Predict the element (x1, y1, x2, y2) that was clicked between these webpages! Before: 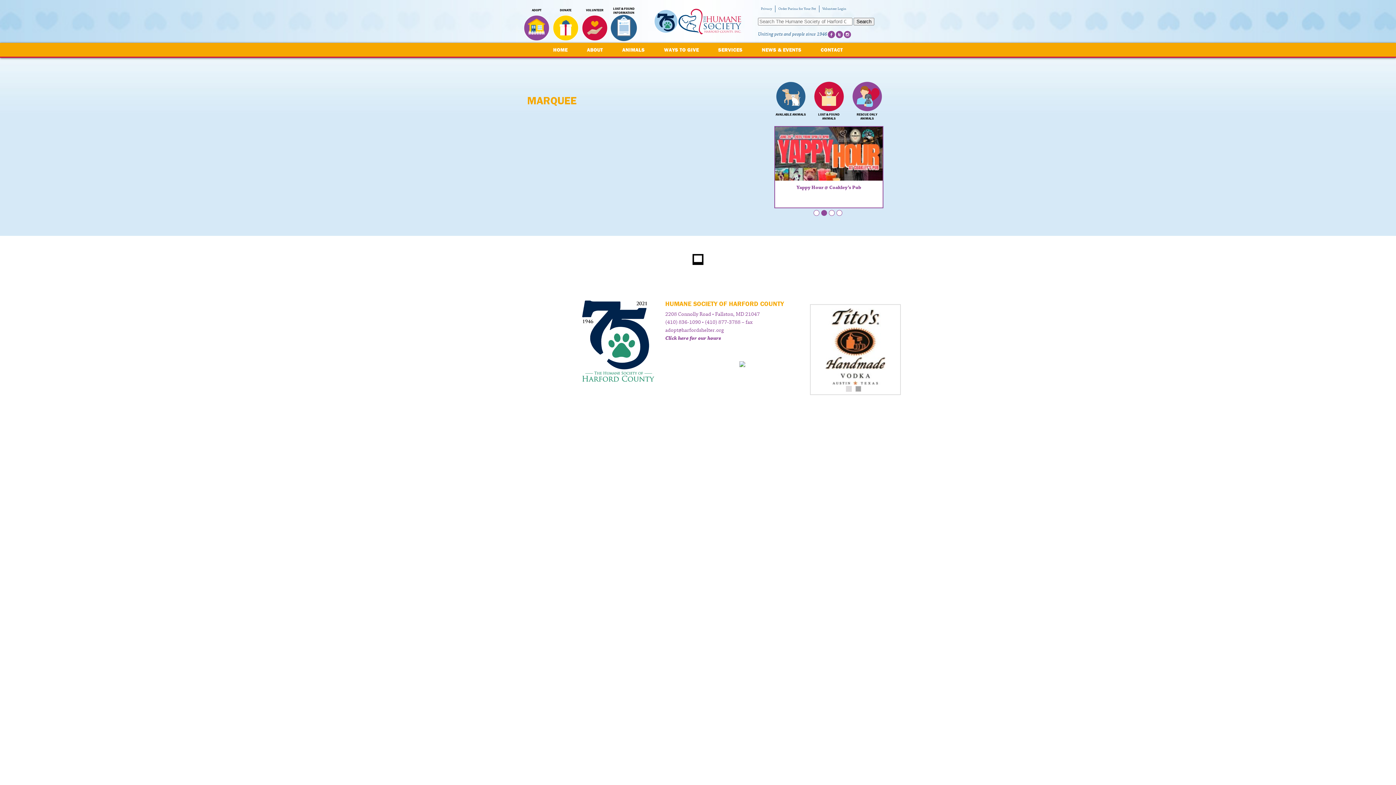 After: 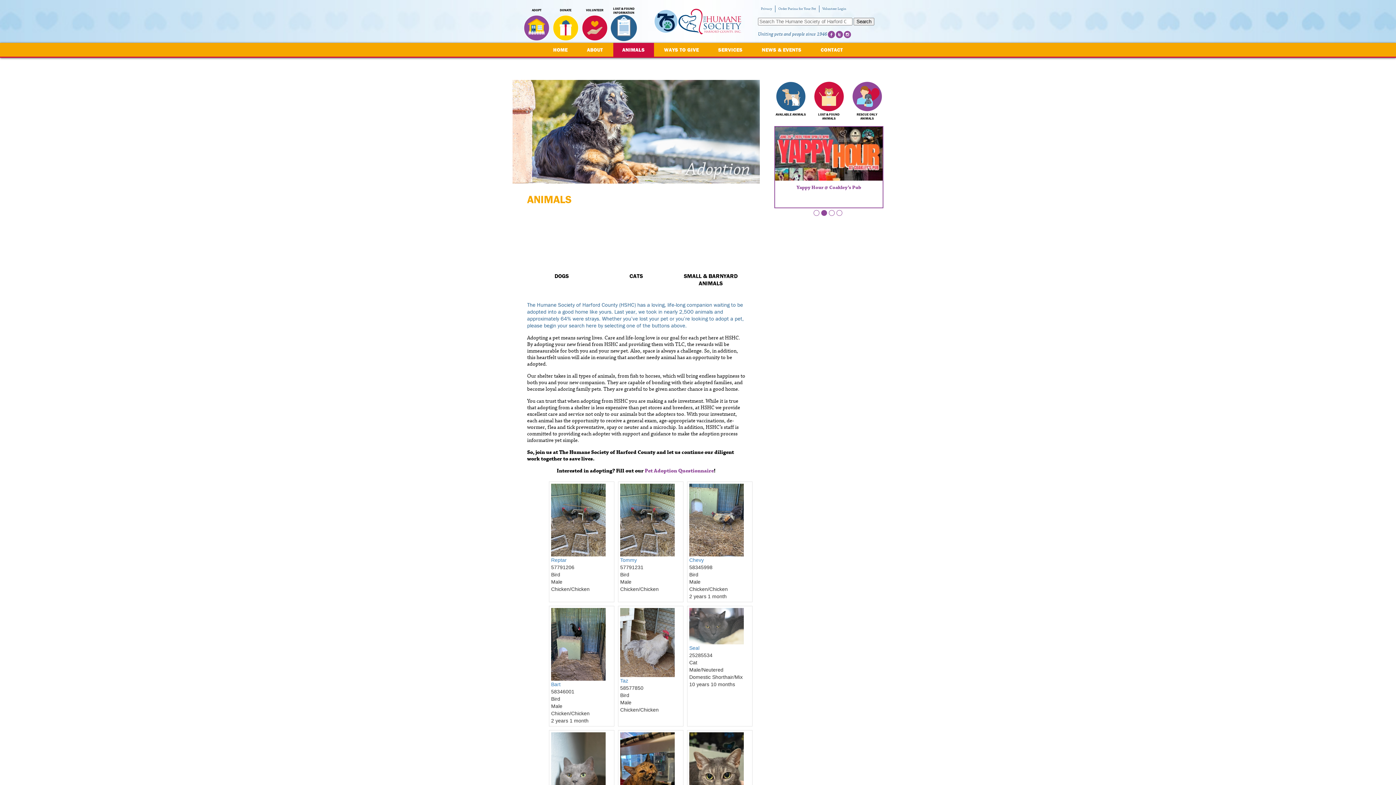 Action: bbox: (522, 6, 551, 43) label: ADOPT